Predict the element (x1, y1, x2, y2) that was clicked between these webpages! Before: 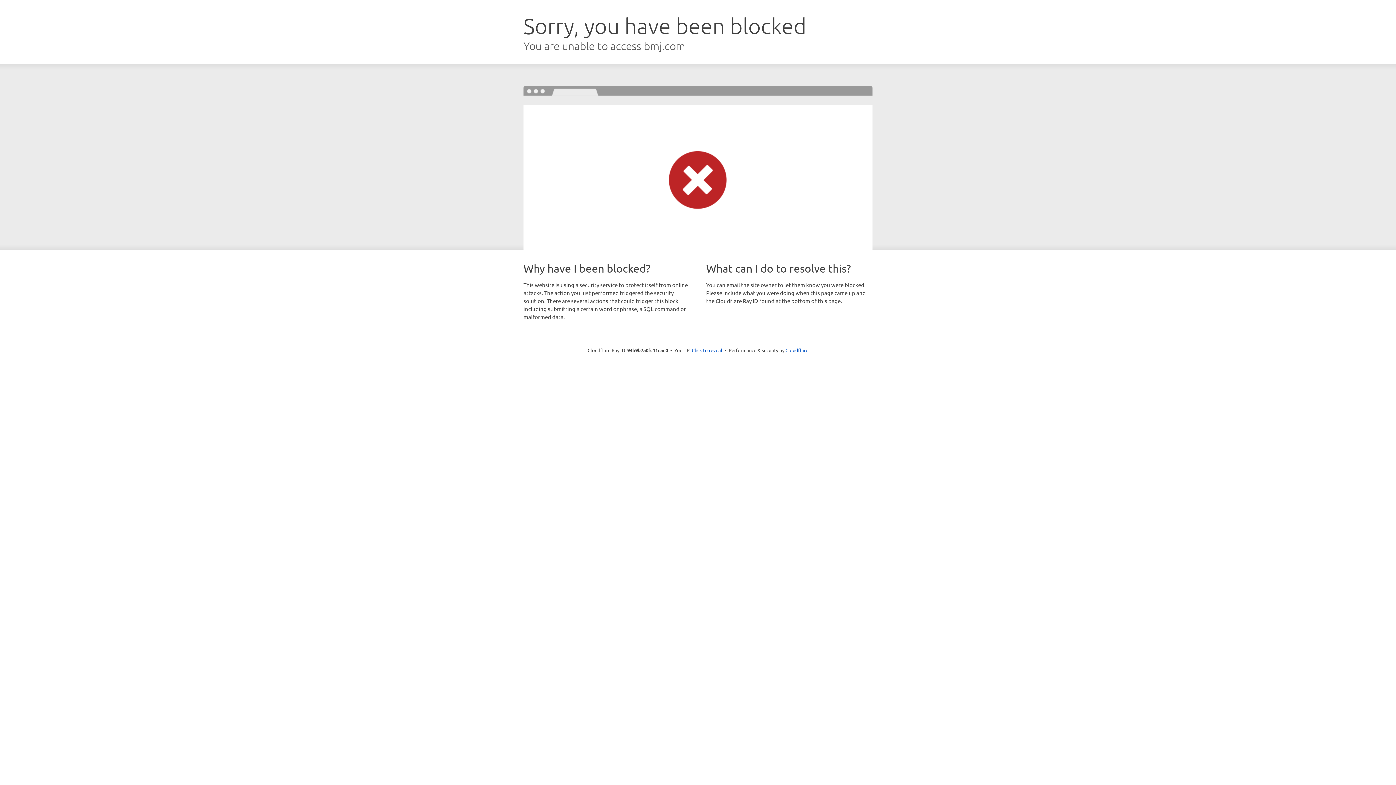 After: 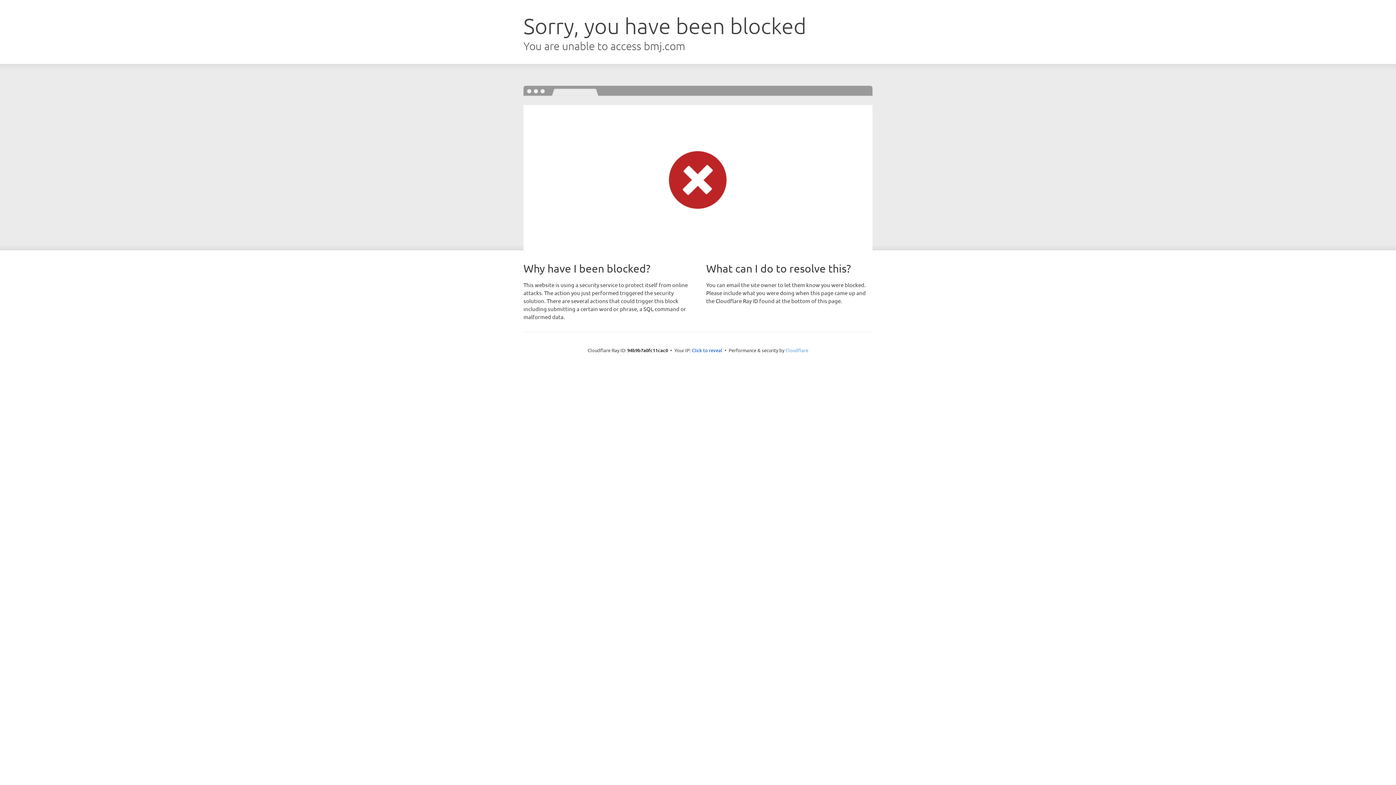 Action: label: Cloudflare bbox: (785, 347, 808, 353)